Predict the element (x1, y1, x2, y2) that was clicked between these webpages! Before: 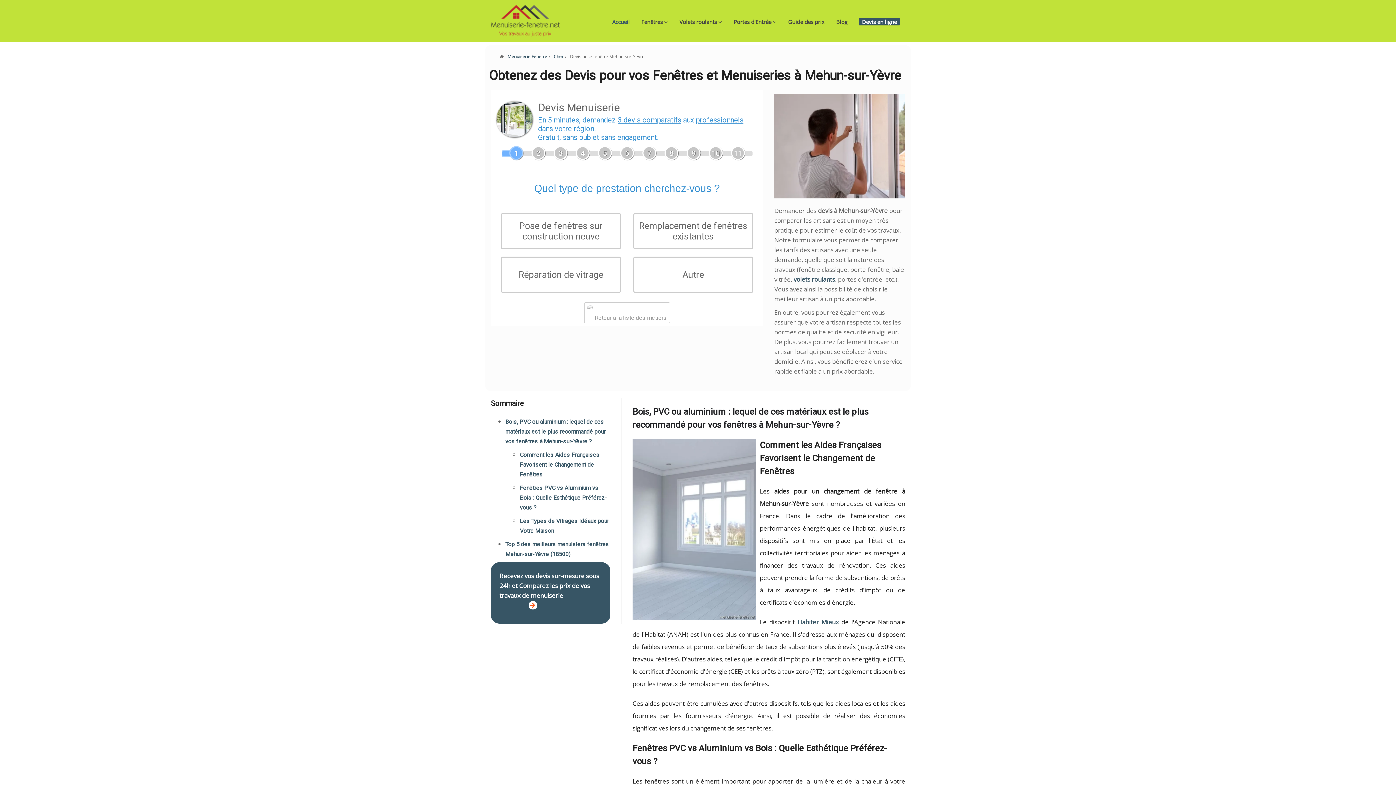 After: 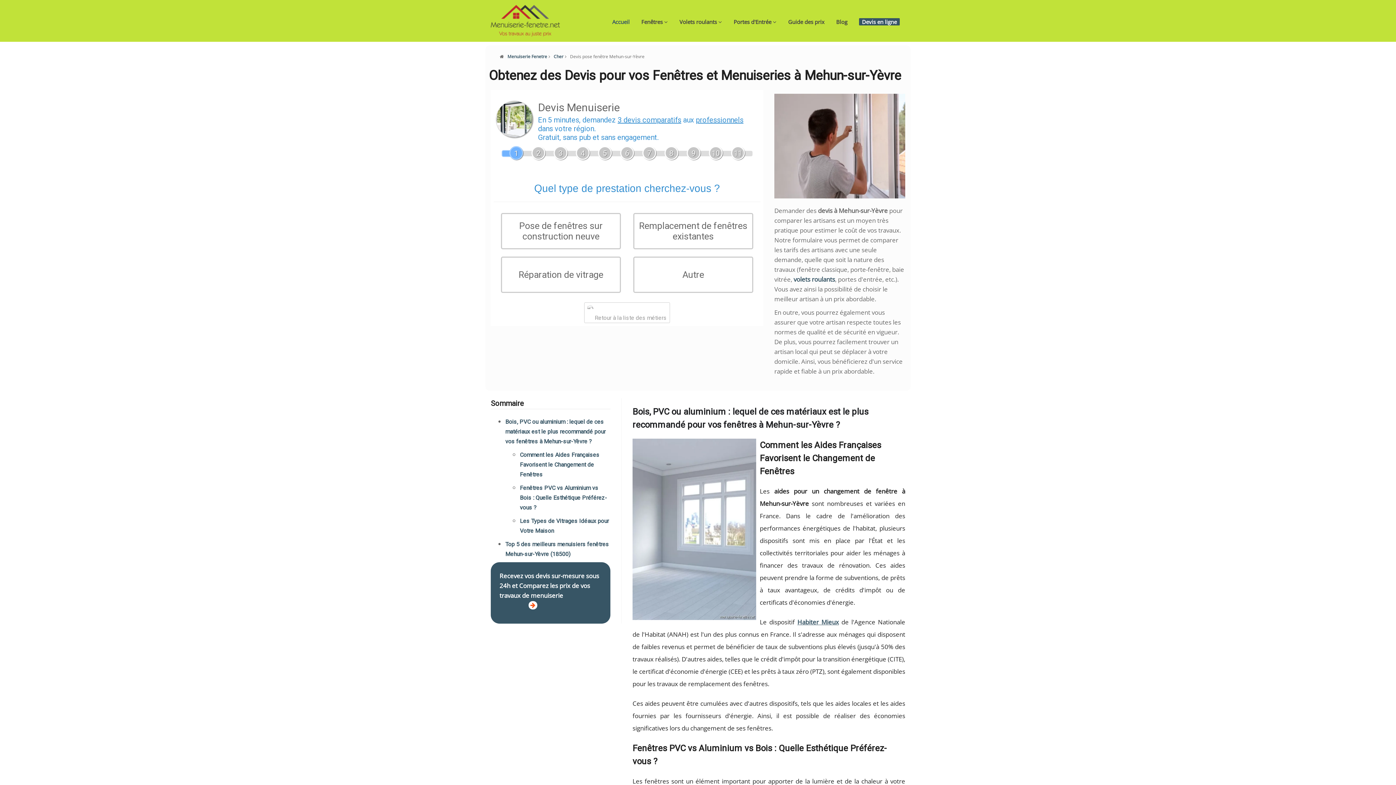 Action: bbox: (797, 618, 839, 626) label: Habiter Mieux